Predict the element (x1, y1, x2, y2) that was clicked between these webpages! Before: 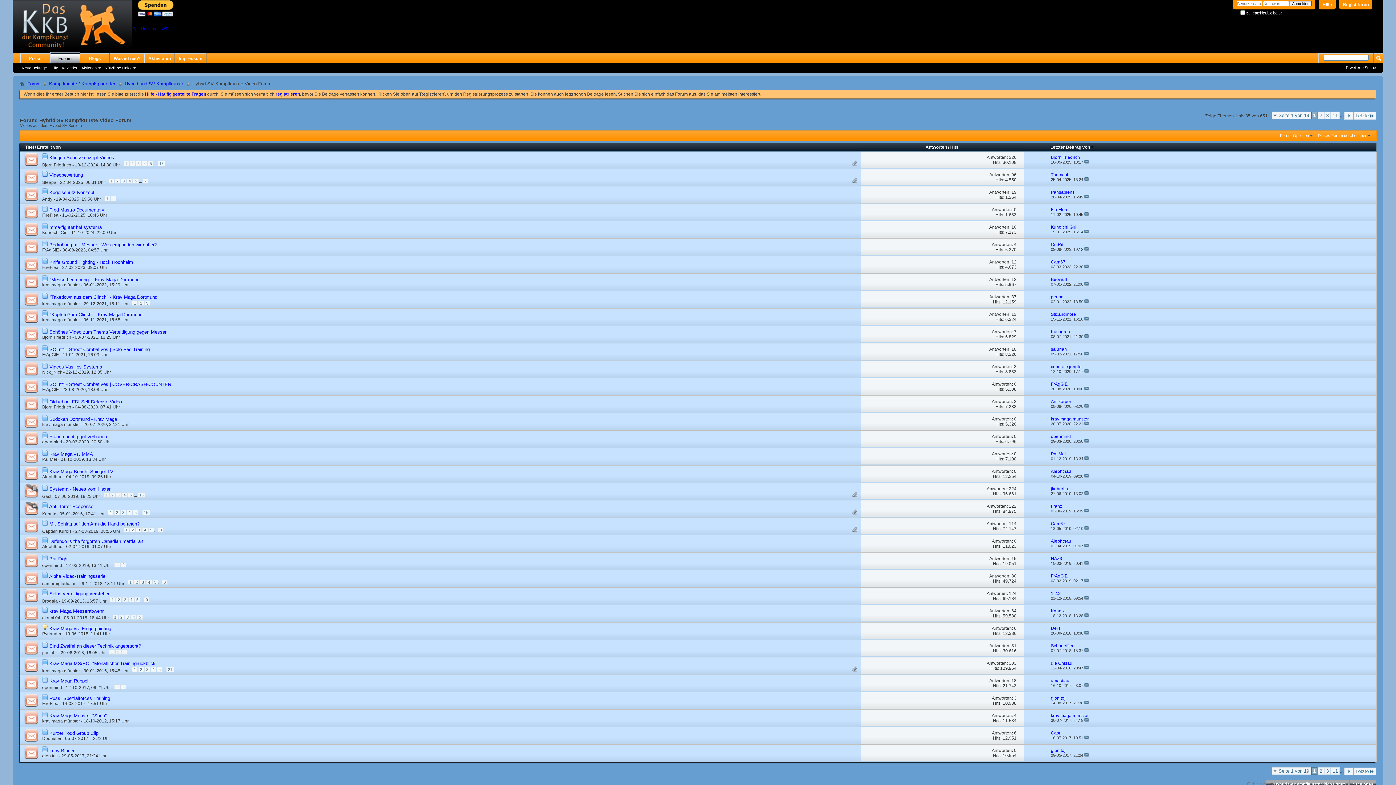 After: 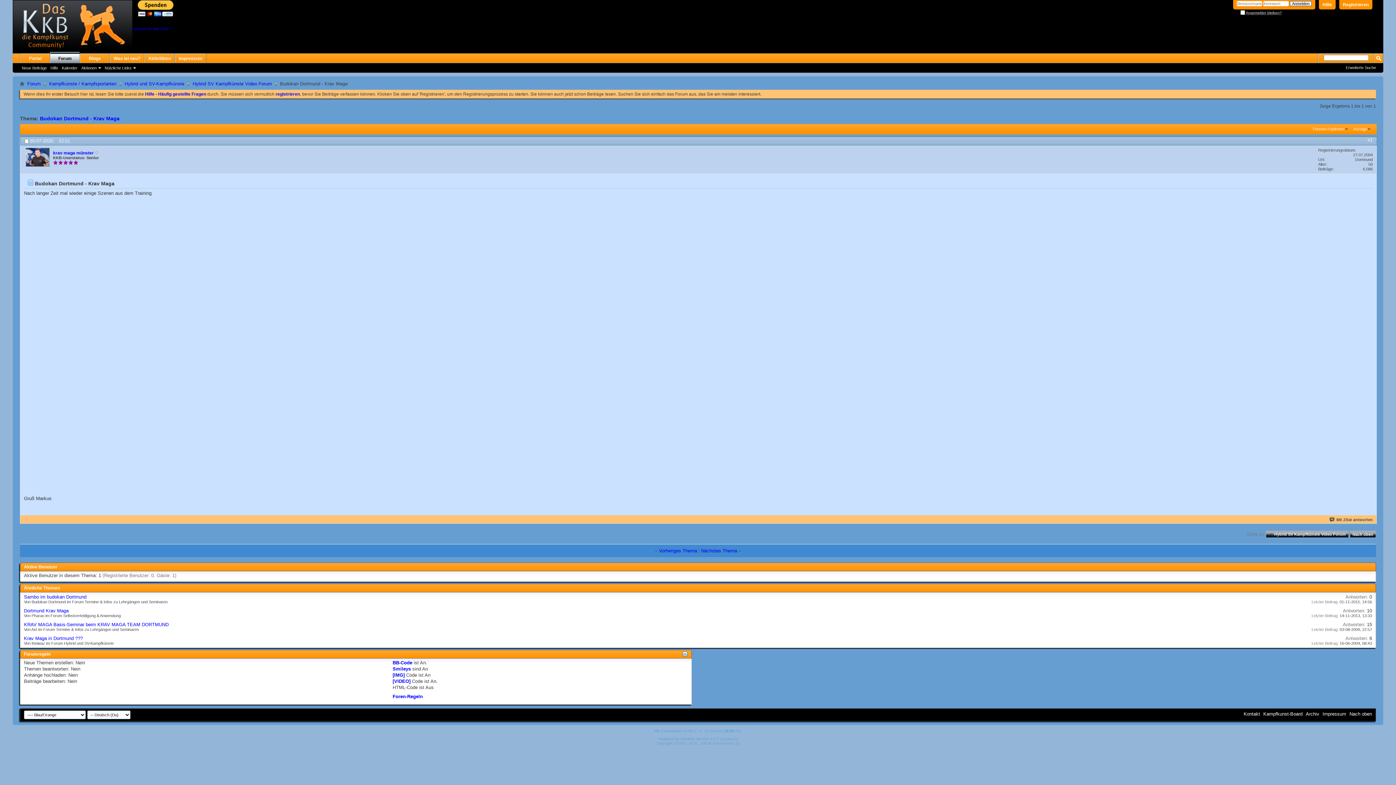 Action: label: Budokan Dortmund - Krav Maga bbox: (49, 416, 117, 422)